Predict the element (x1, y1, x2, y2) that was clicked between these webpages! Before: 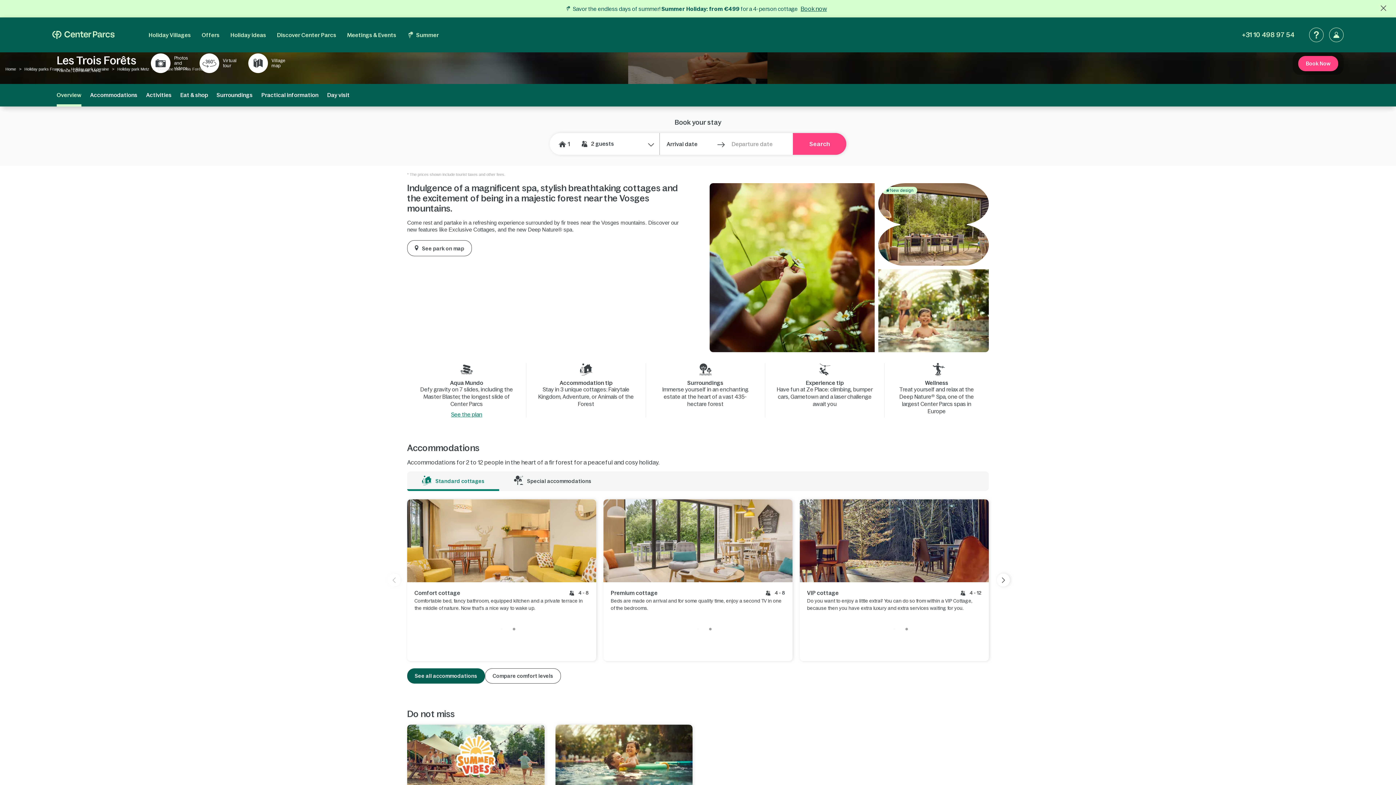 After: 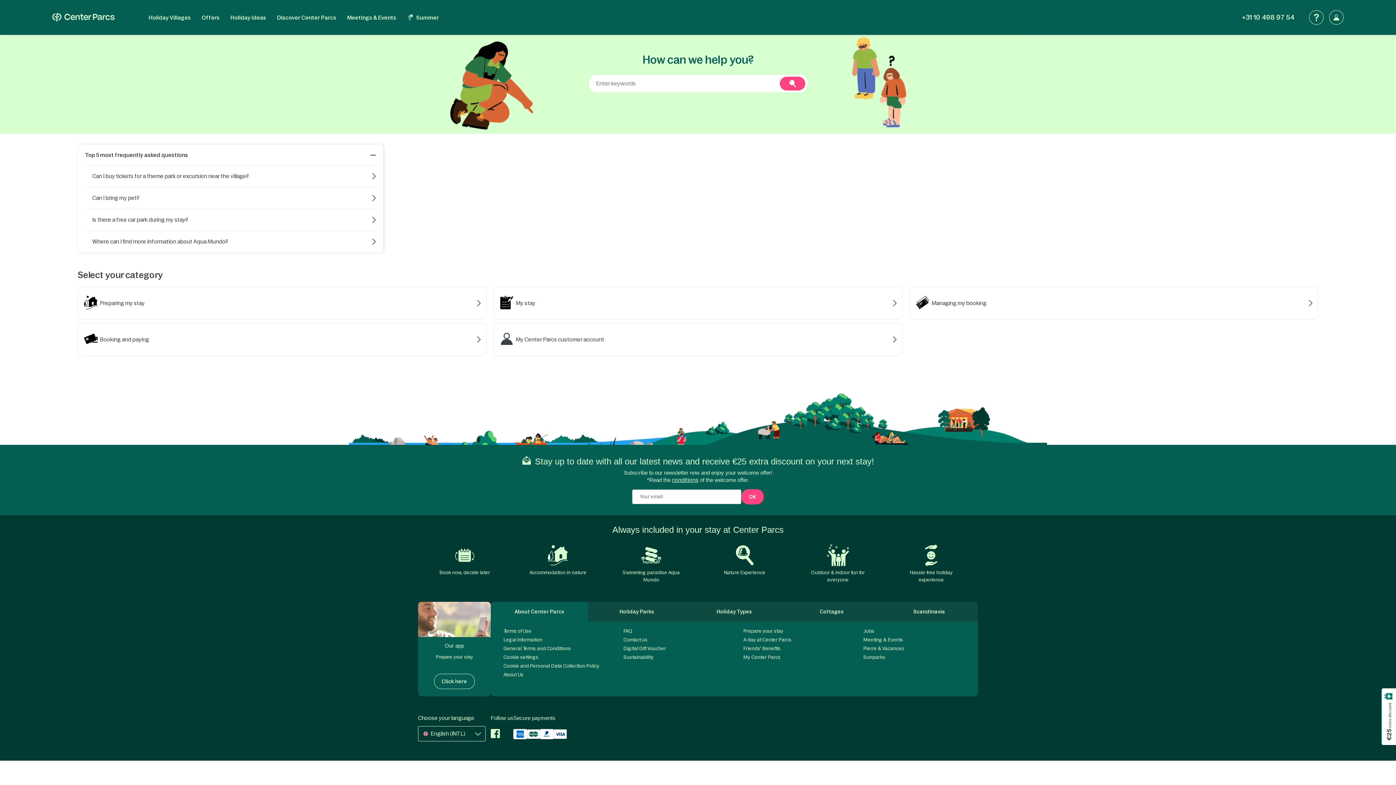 Action: bbox: (1309, 27, 1324, 42)